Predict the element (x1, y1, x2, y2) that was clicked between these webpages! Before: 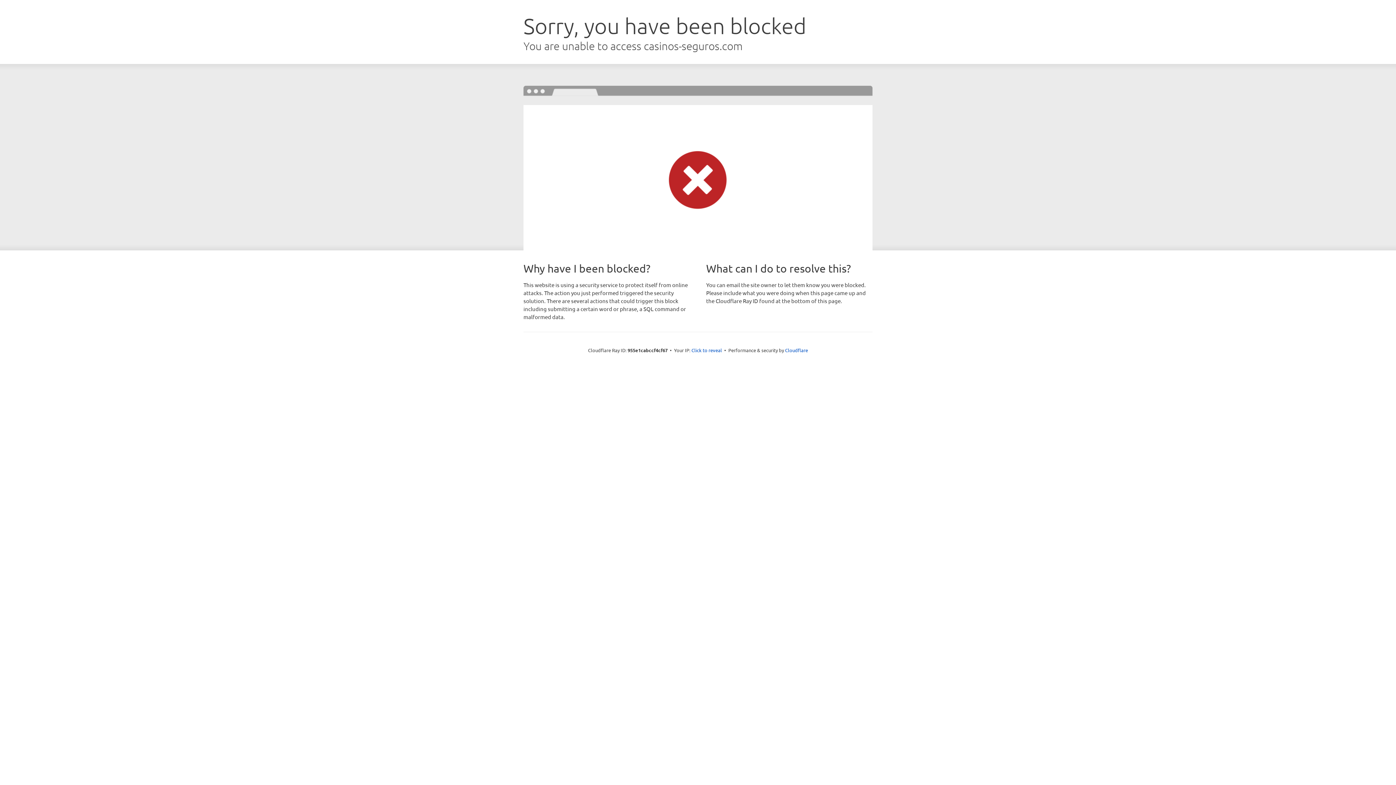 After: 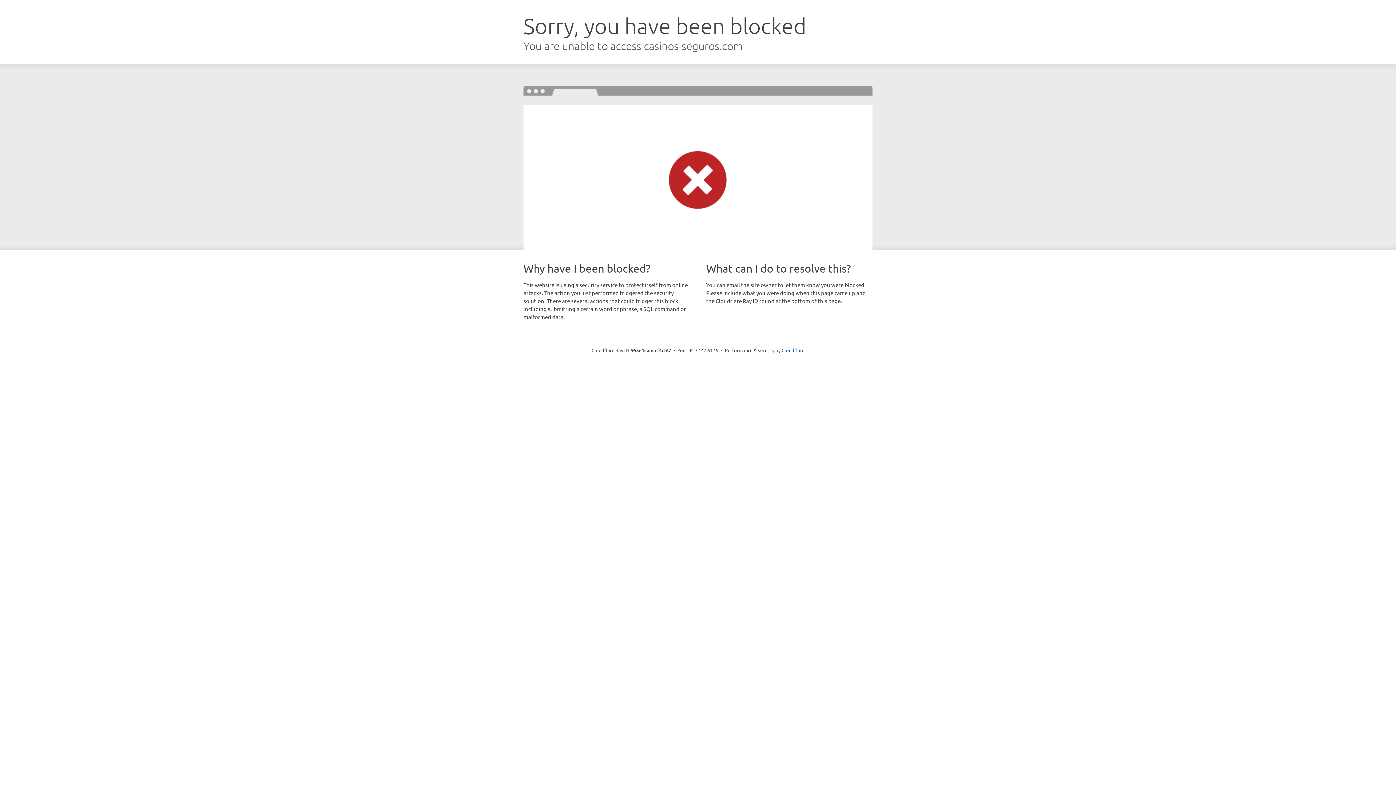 Action: bbox: (691, 346, 722, 353) label: Click to reveal